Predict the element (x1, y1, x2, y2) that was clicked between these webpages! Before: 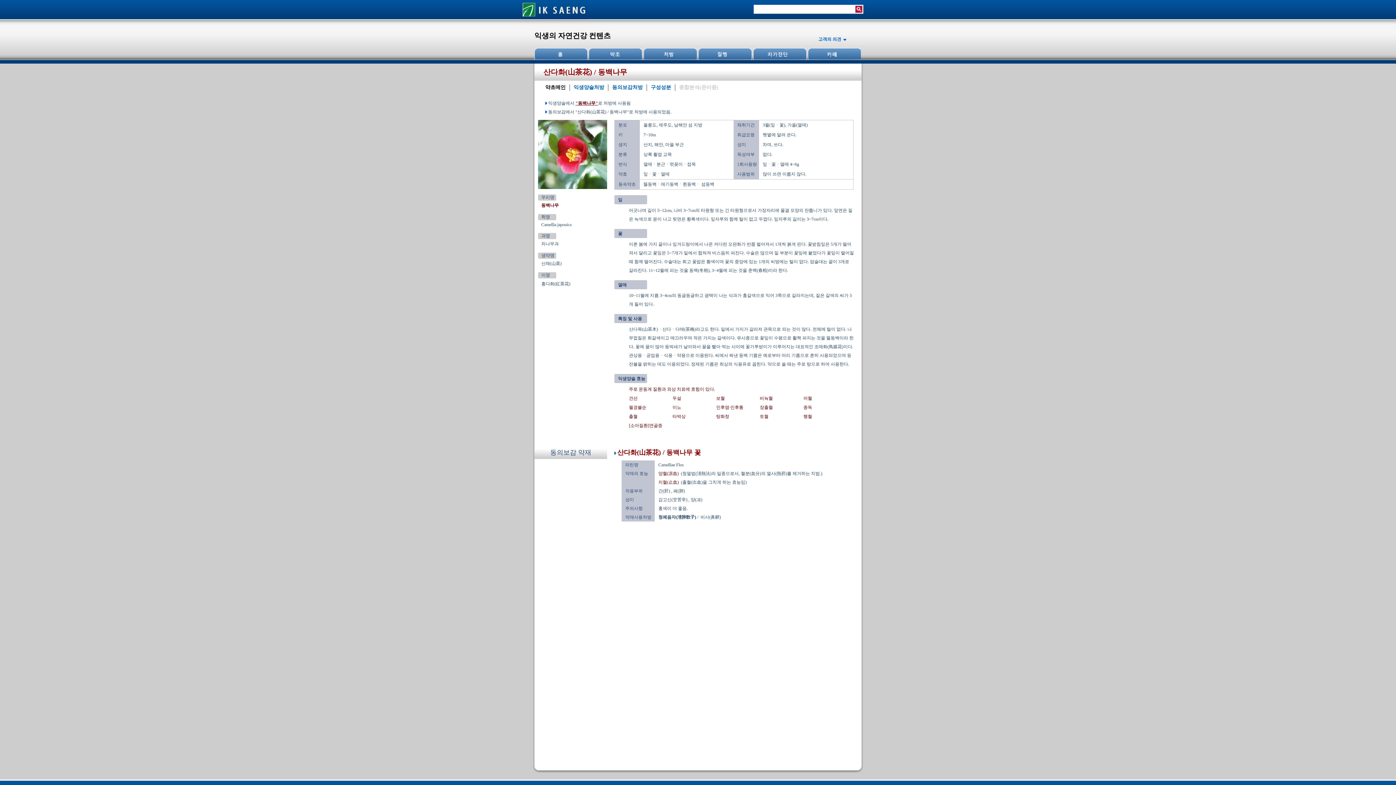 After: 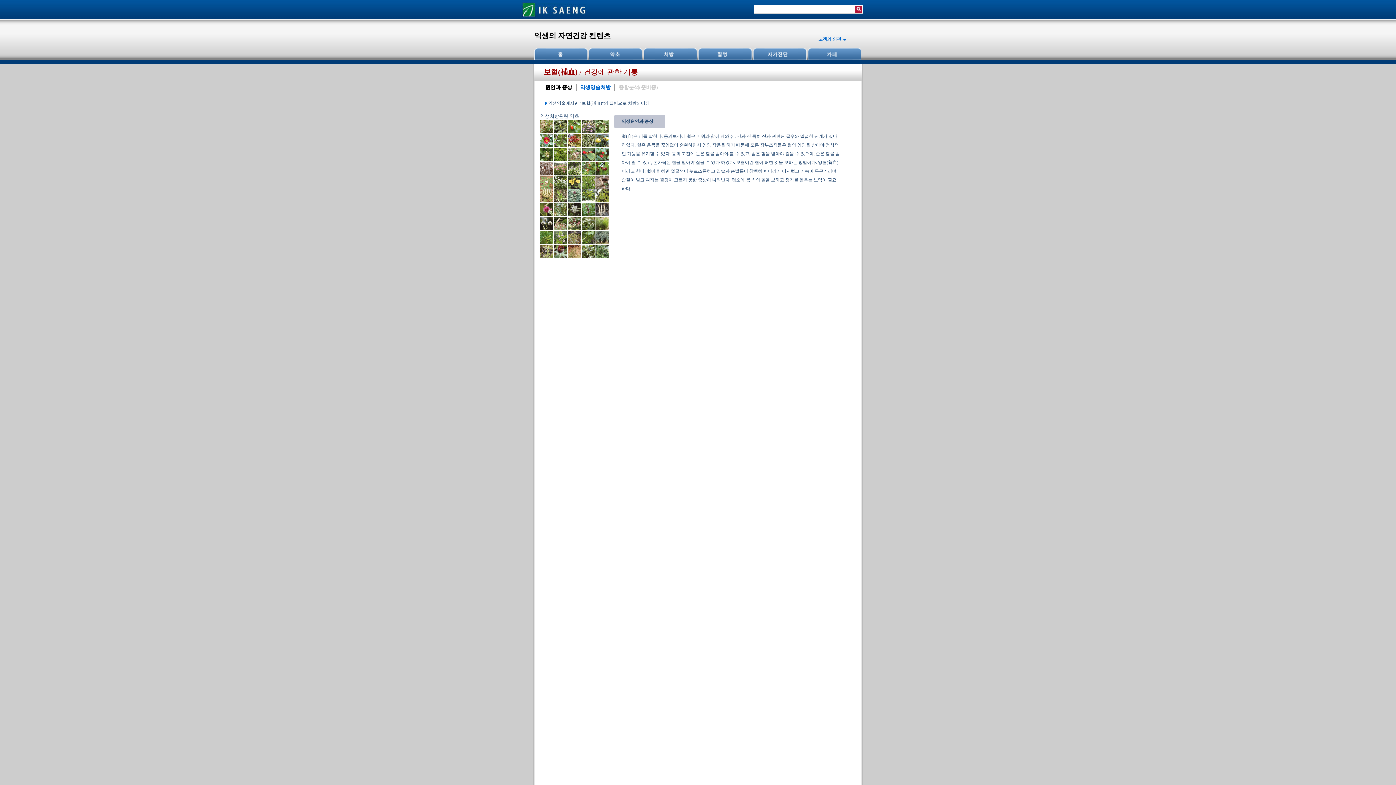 Action: label: 보혈 bbox: (716, 396, 725, 401)